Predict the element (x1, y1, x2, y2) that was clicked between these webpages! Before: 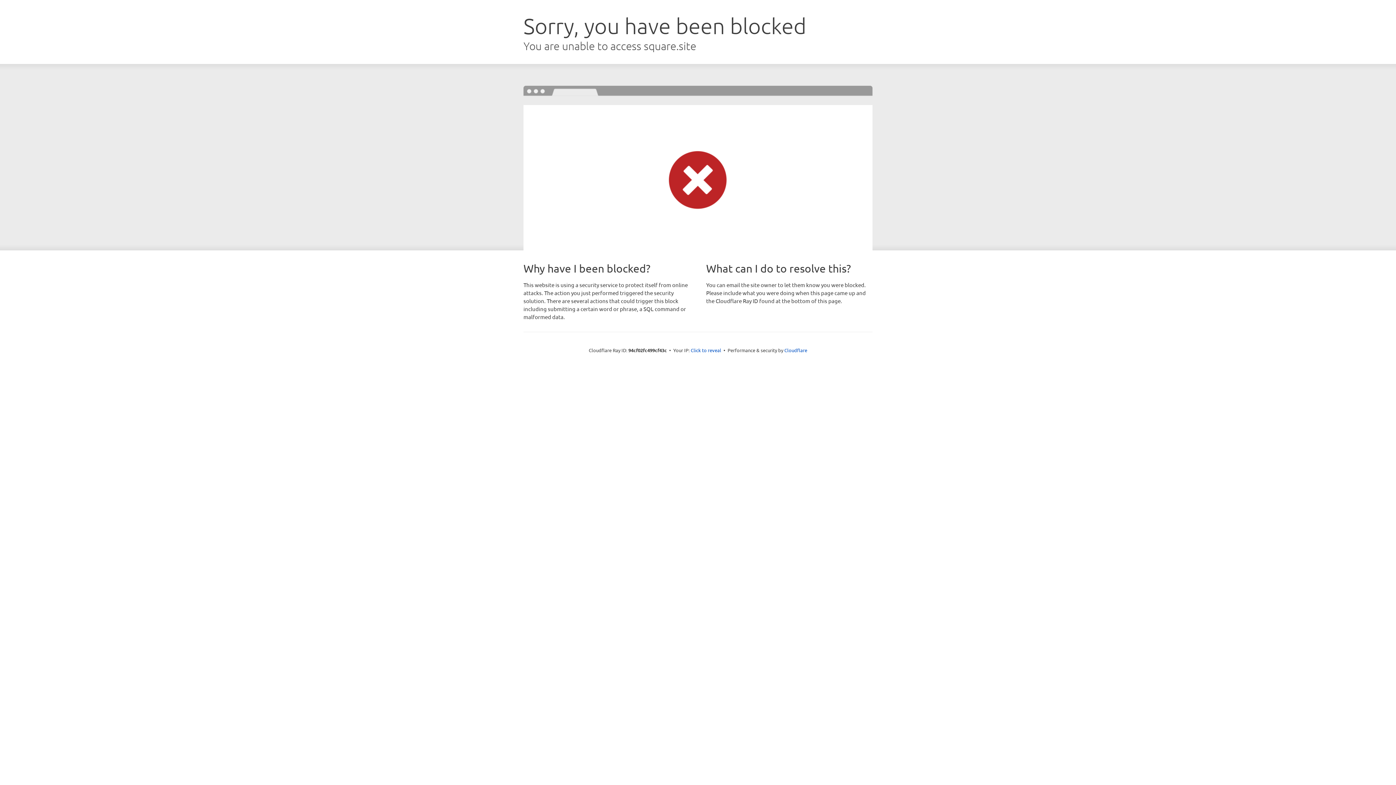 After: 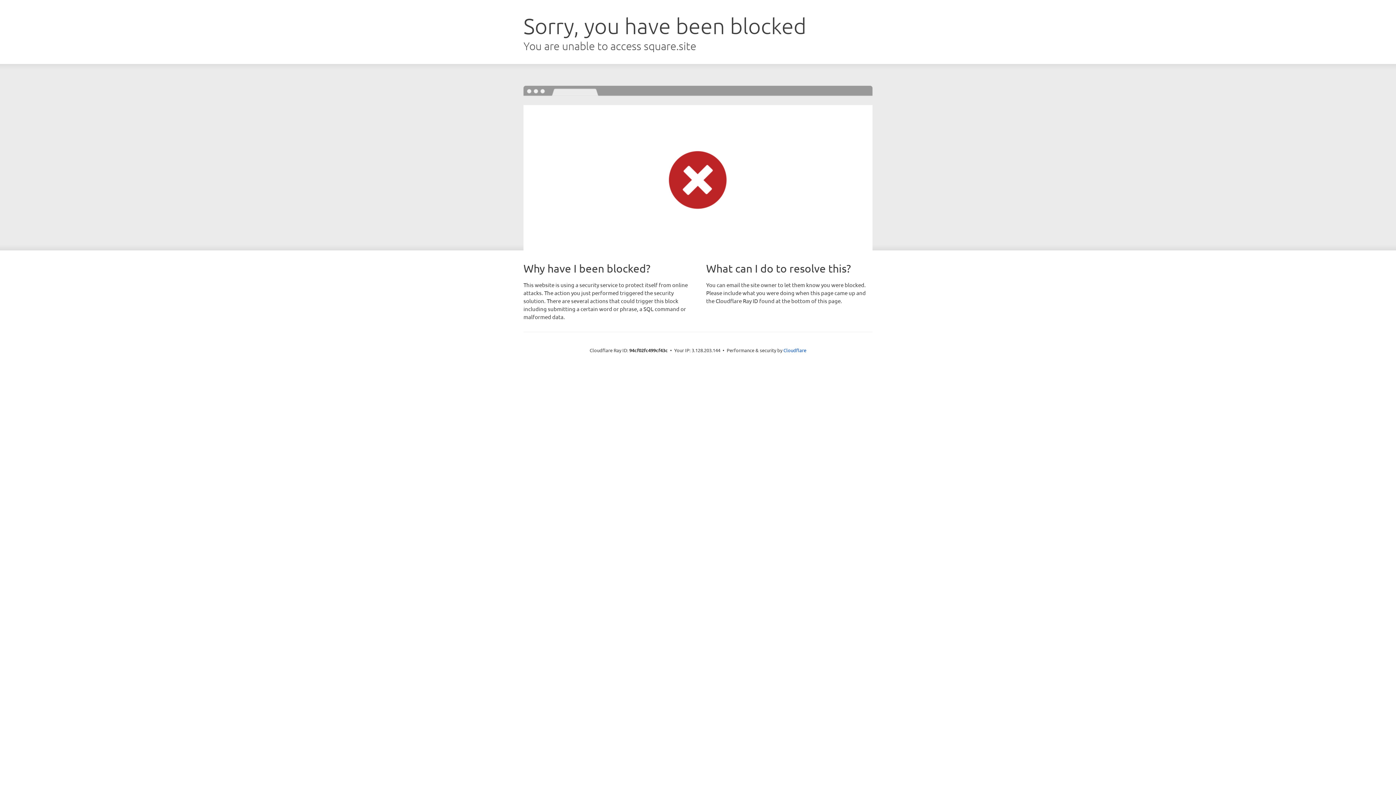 Action: label: Click to reveal bbox: (690, 346, 721, 353)